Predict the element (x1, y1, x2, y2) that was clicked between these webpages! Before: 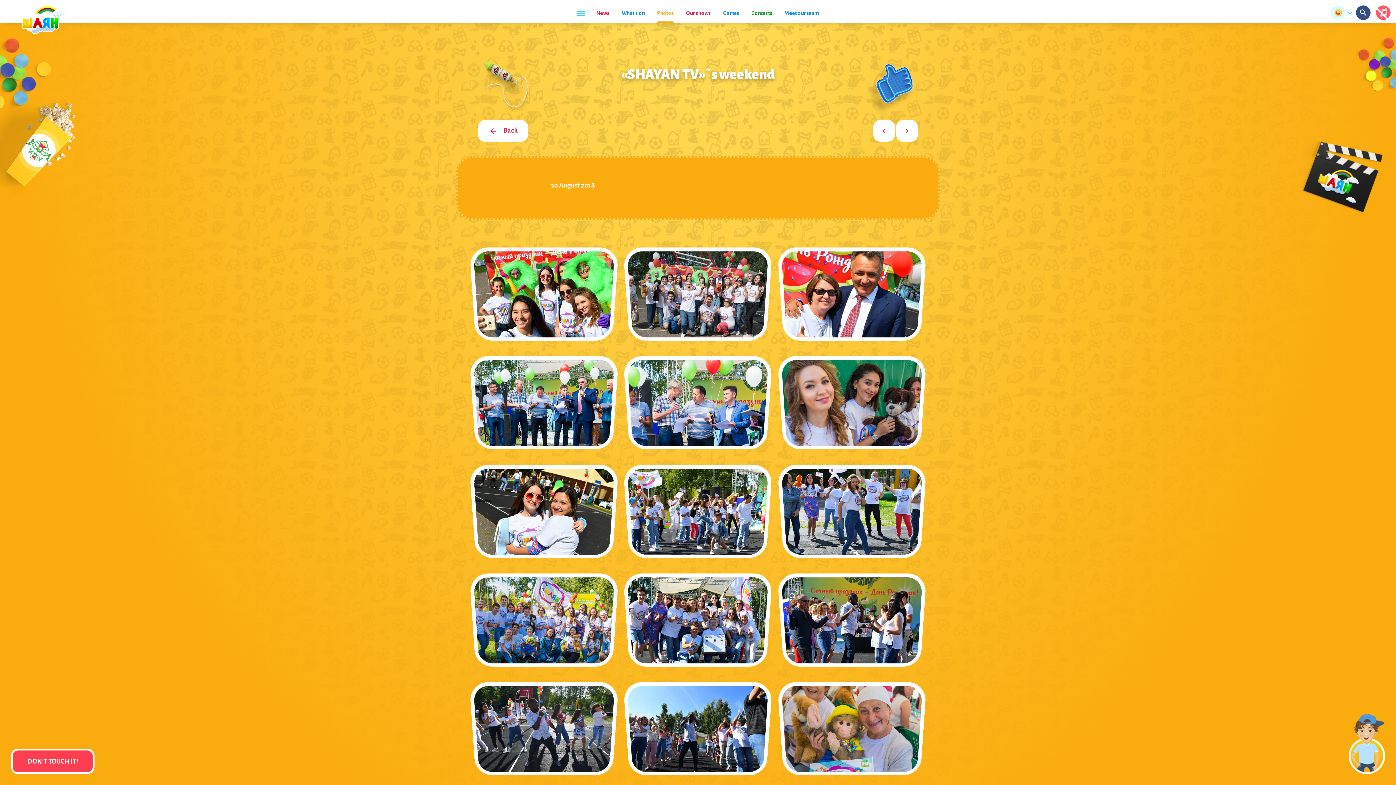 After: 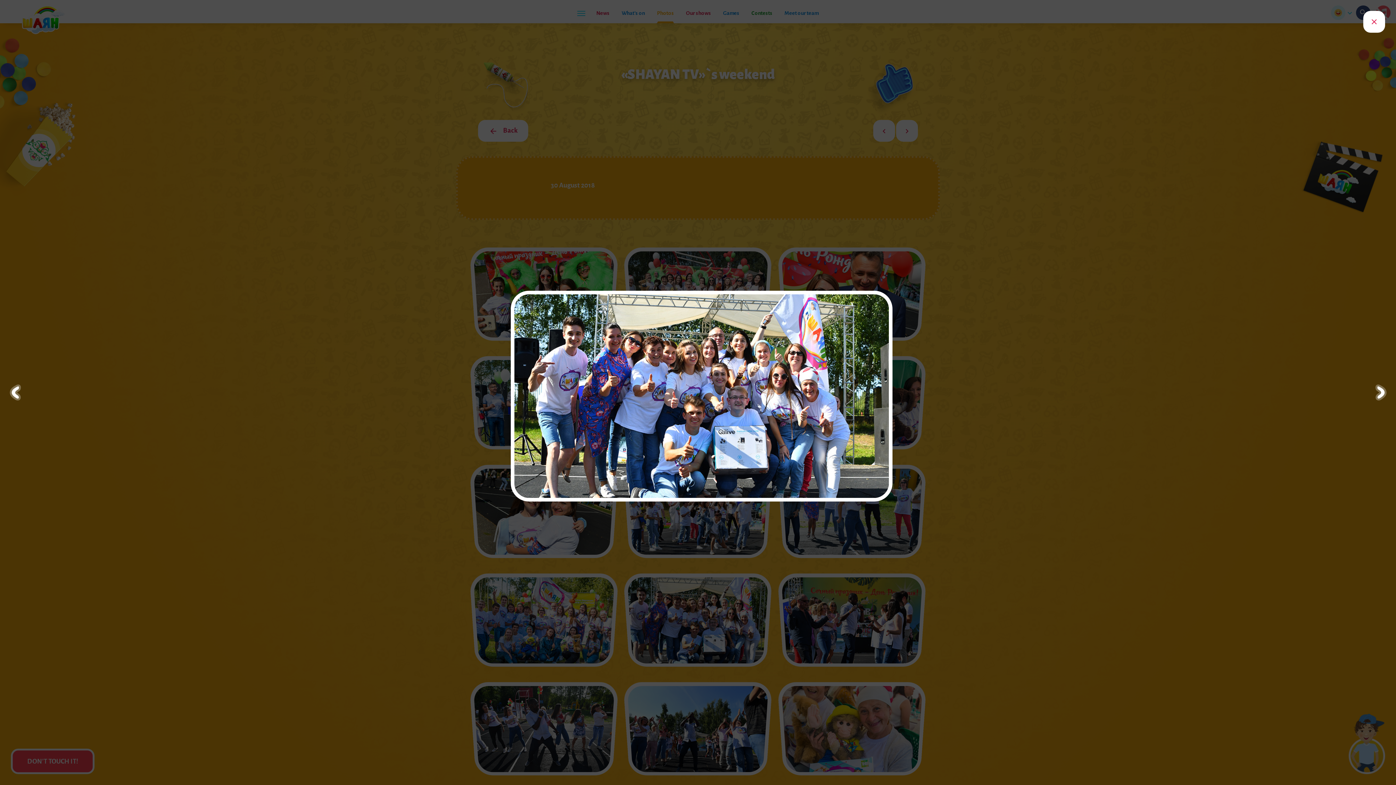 Action: label: «SHAYAN TV»`s weekend bbox: (621, 575, 775, 673)